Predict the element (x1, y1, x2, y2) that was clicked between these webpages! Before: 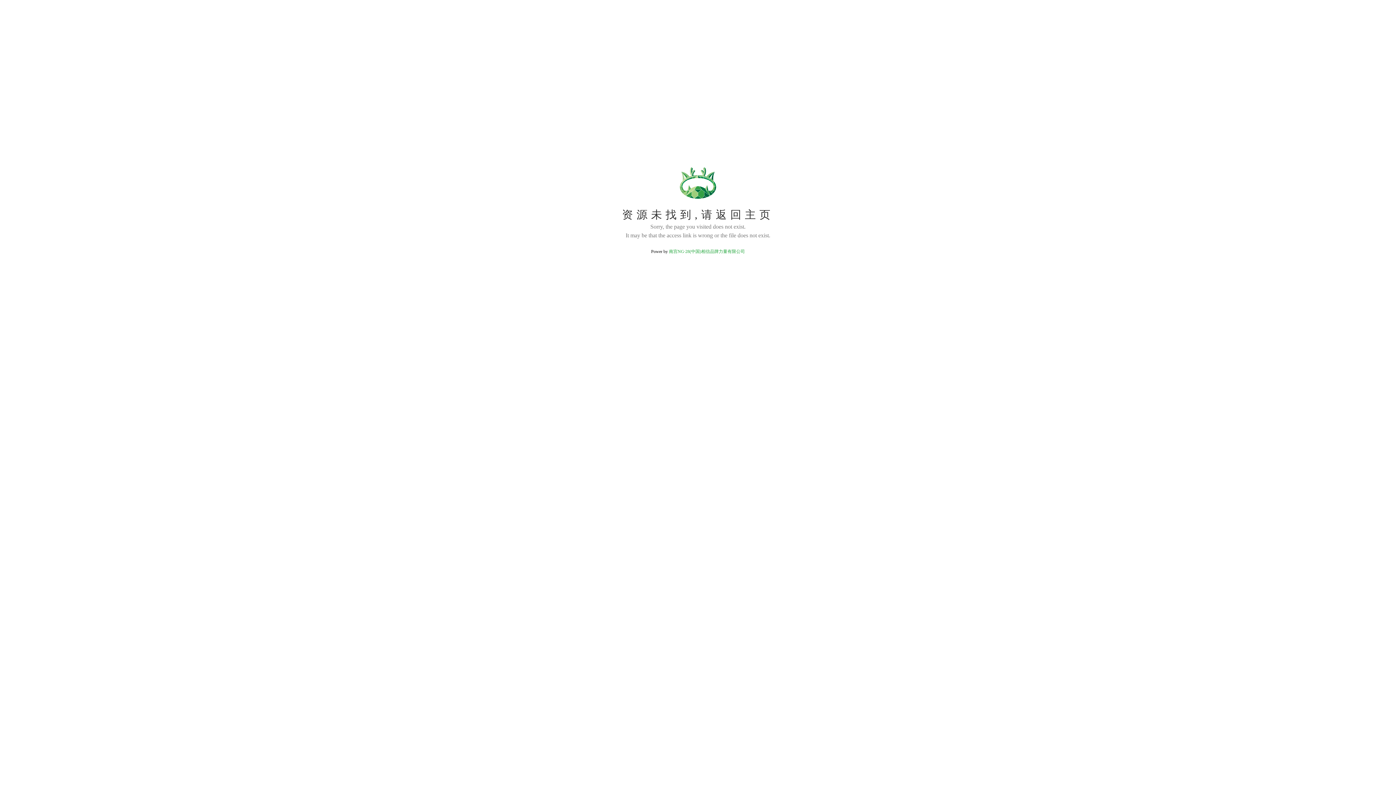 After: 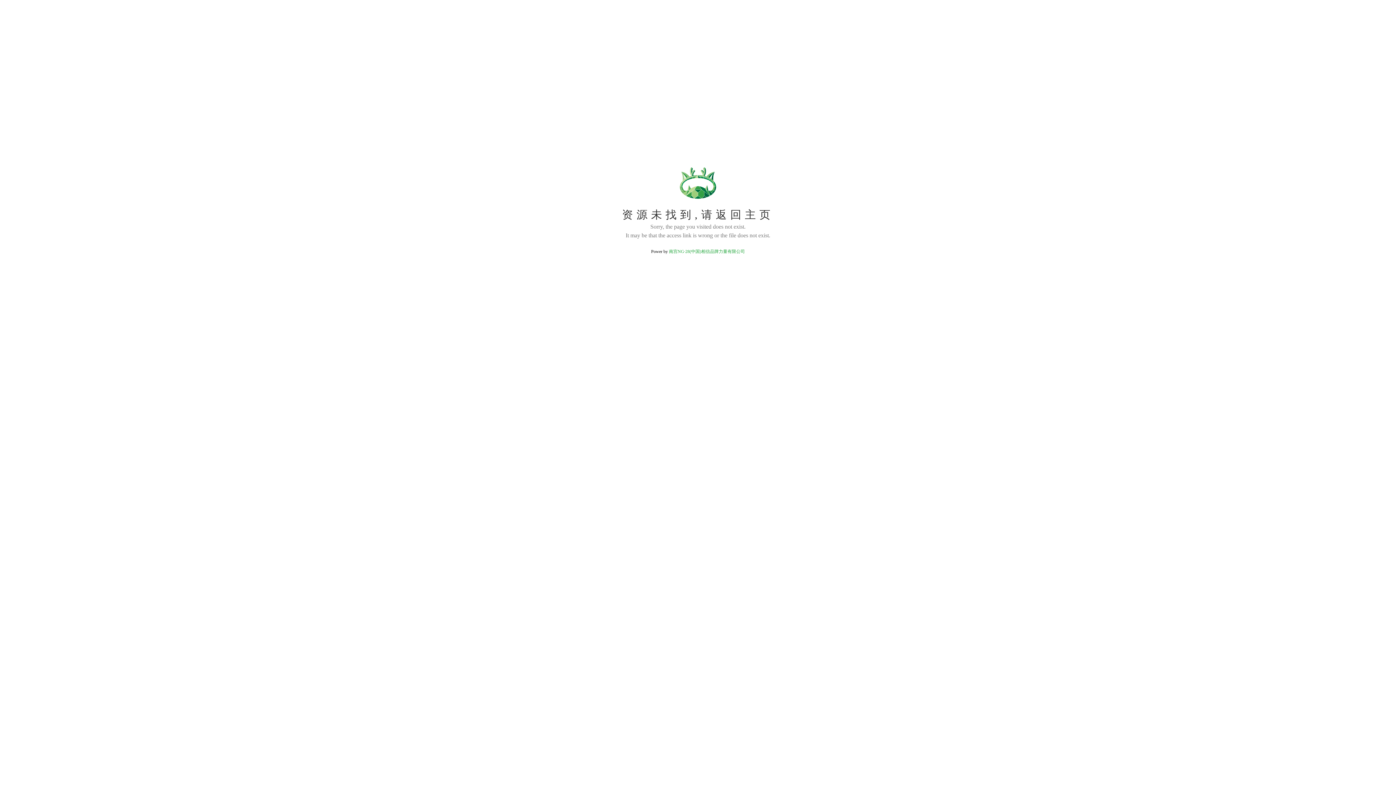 Action: bbox: (669, 249, 745, 254) label: 南宫NG·28(中国)相信品牌力量有限公司